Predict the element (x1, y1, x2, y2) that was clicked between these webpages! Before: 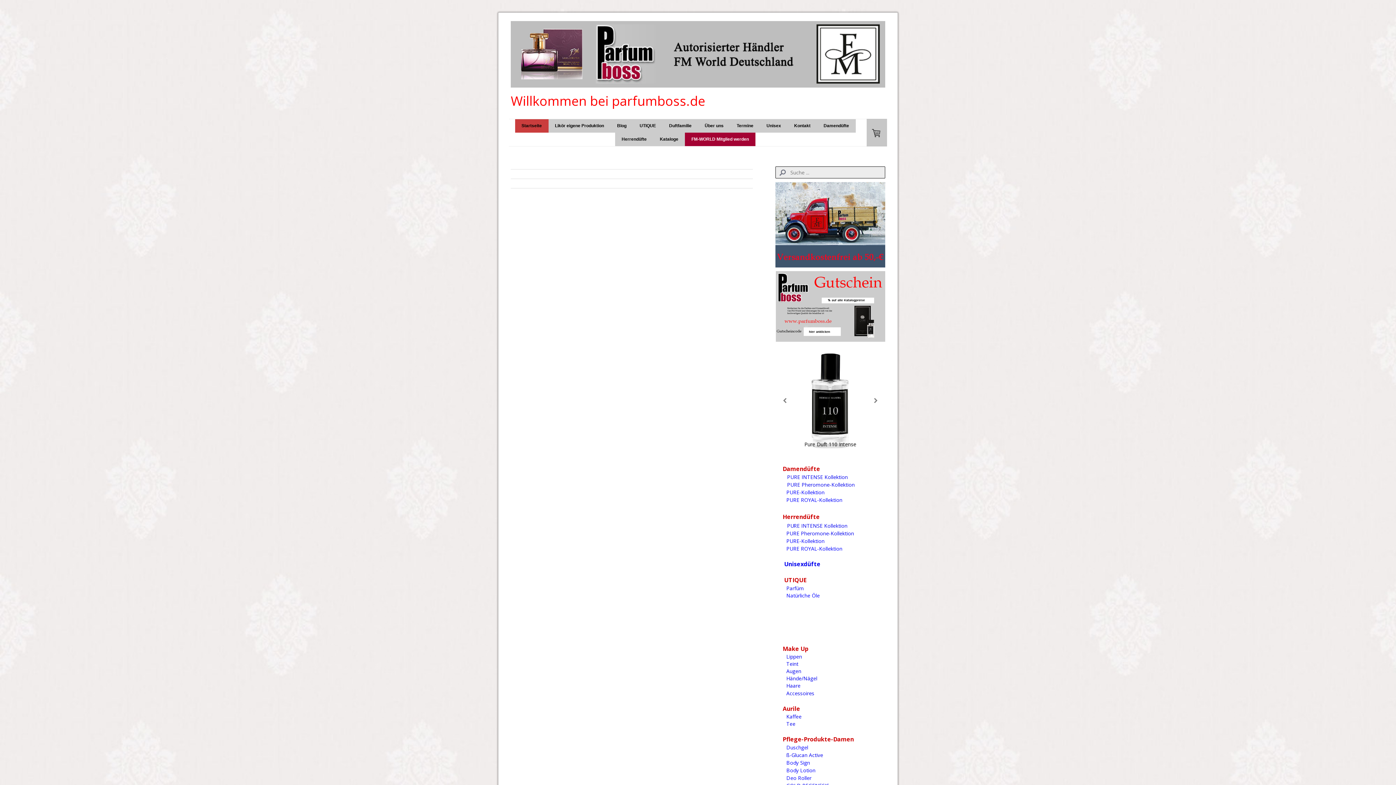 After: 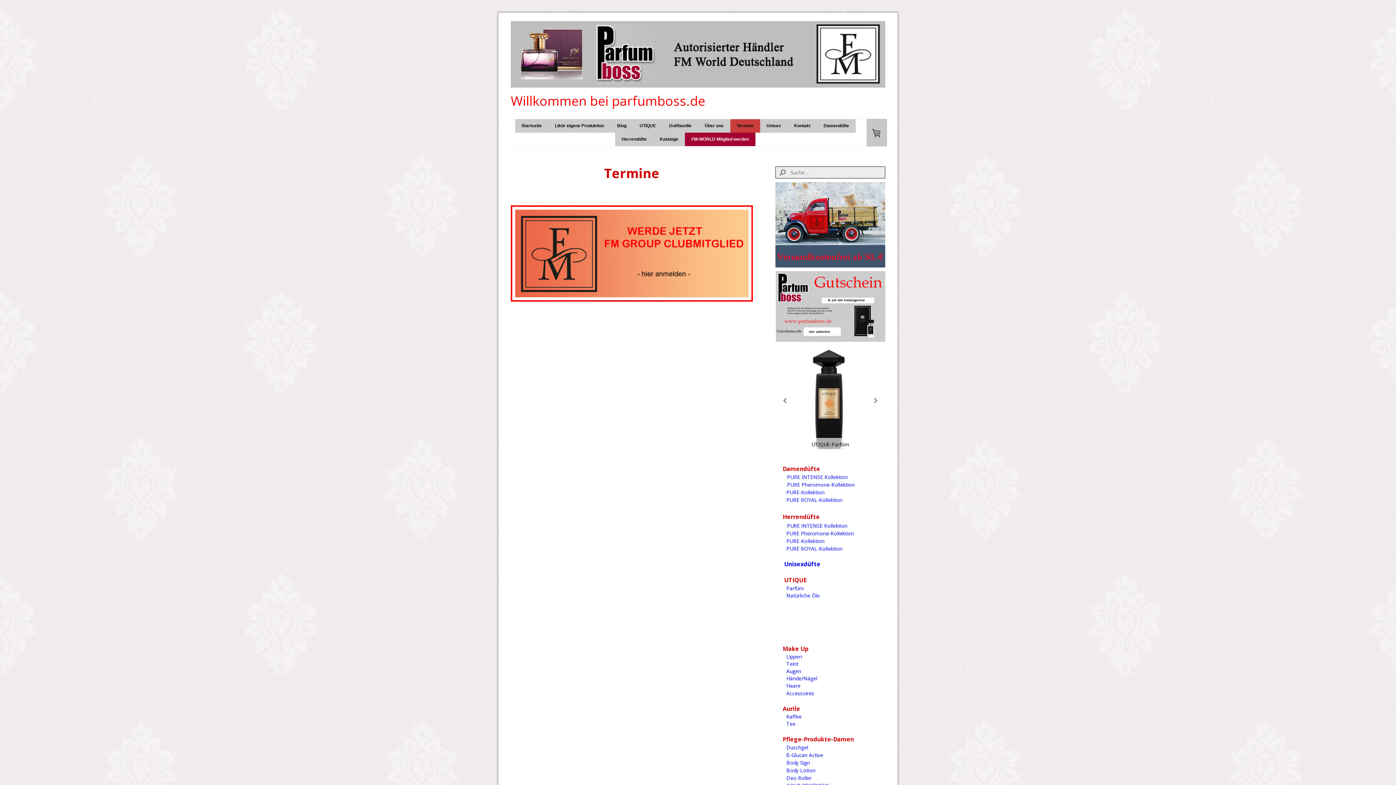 Action: bbox: (730, 119, 760, 132) label: Termine